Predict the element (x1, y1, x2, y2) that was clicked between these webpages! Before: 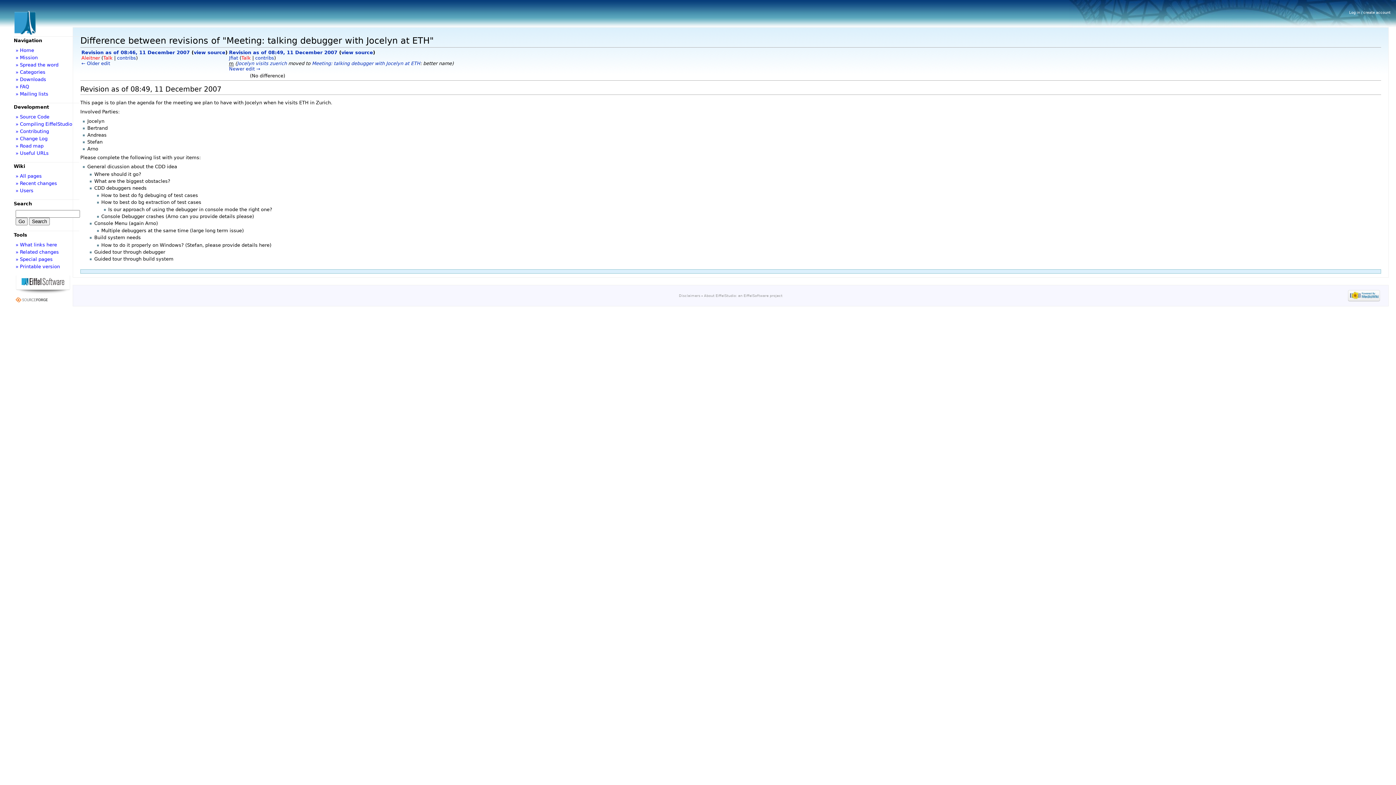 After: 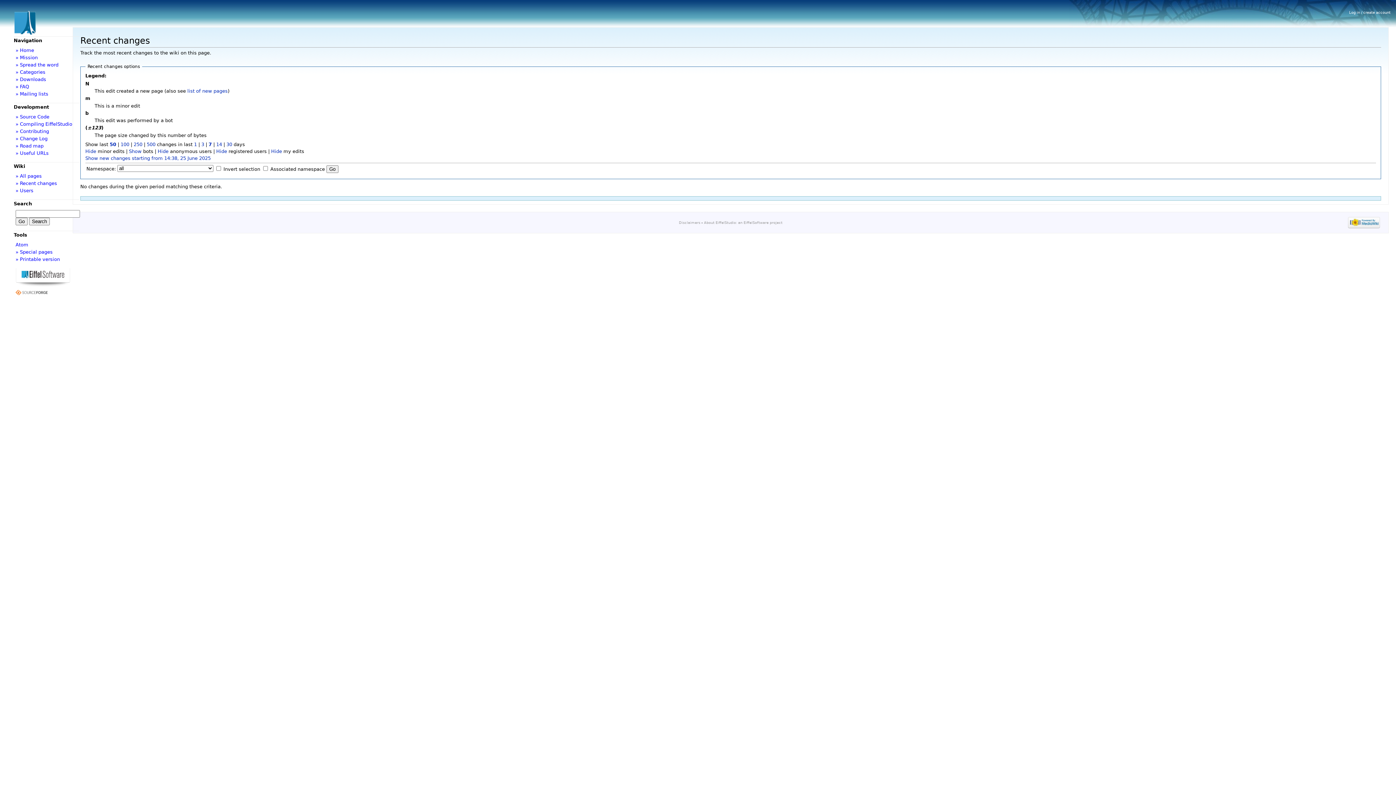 Action: bbox: (15, 180, 57, 186) label: » Recent changes